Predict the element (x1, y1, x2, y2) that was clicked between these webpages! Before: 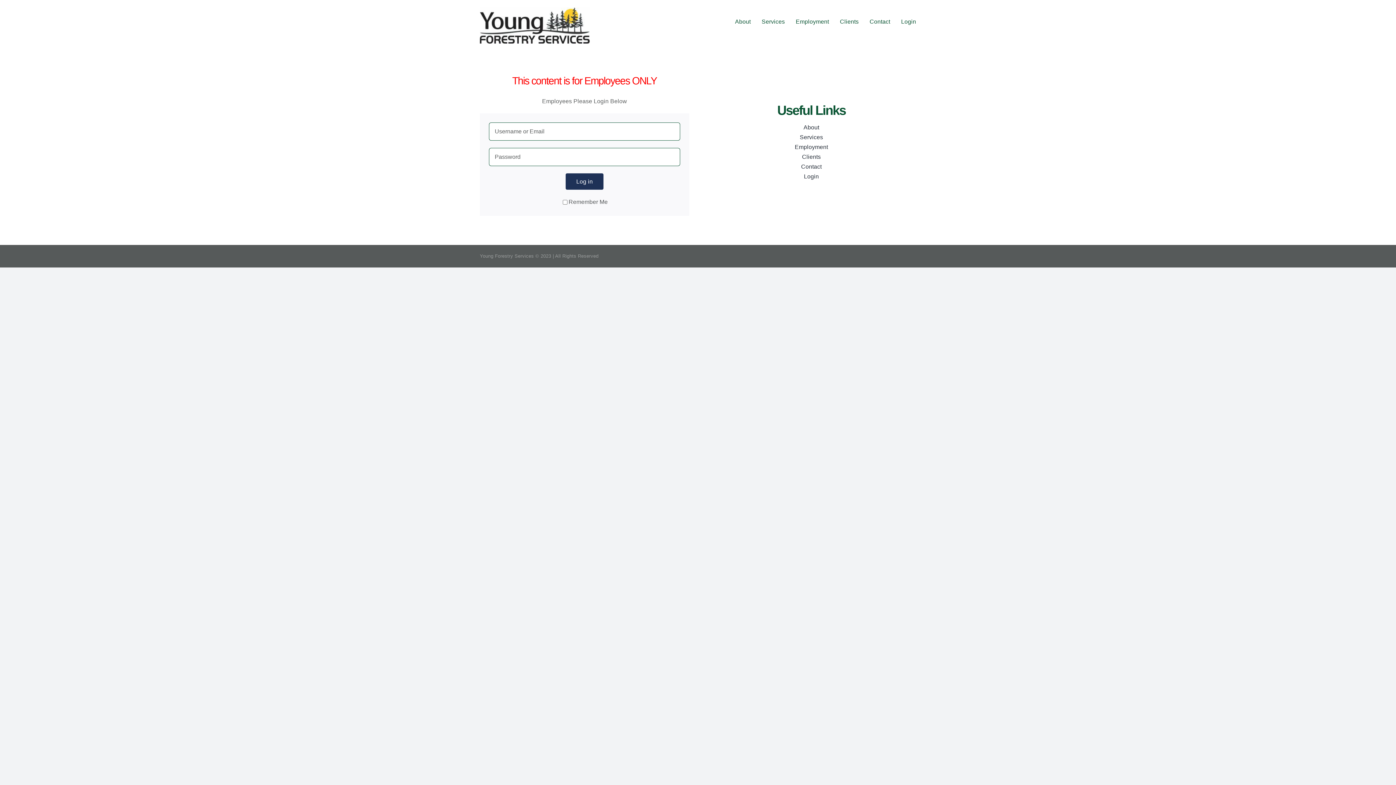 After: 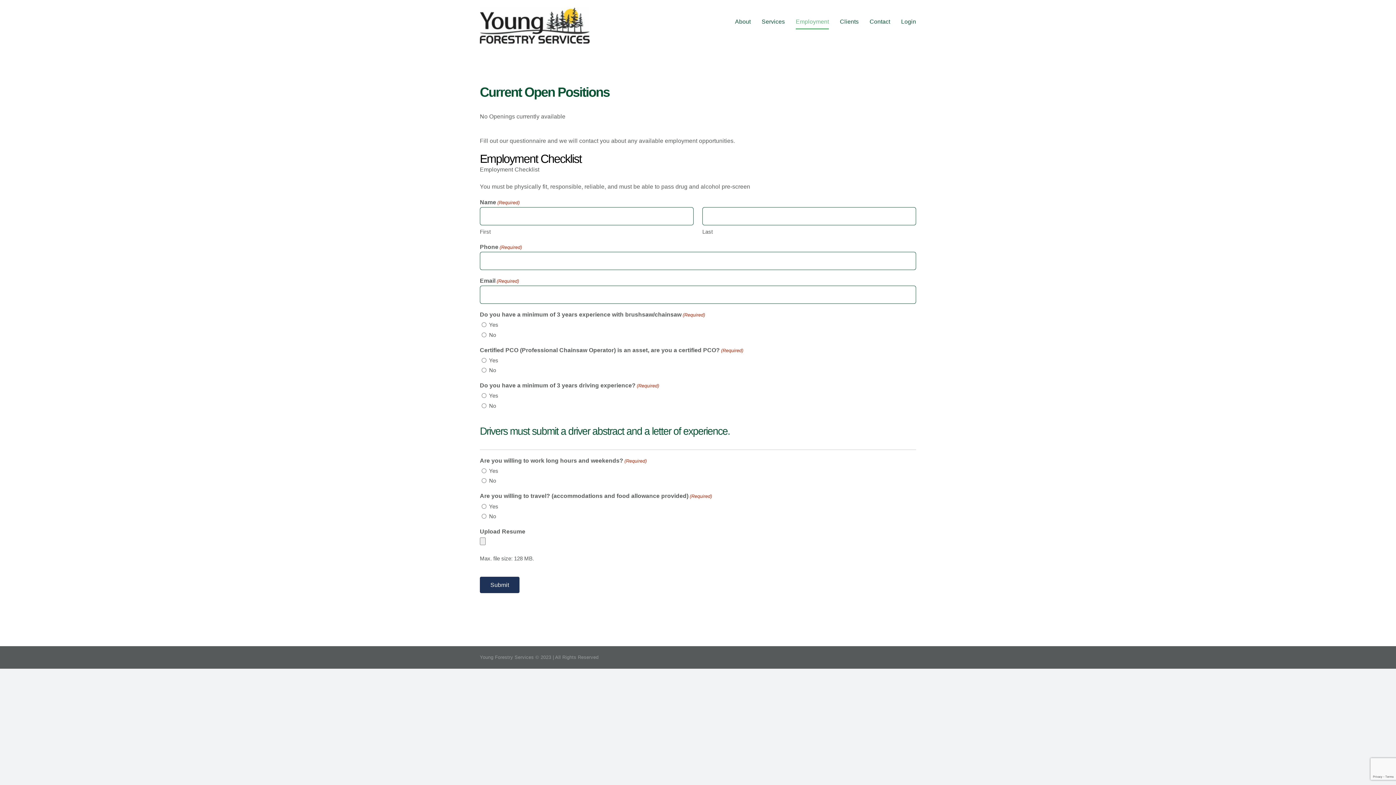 Action: bbox: (706, 142, 916, 152) label: Employment